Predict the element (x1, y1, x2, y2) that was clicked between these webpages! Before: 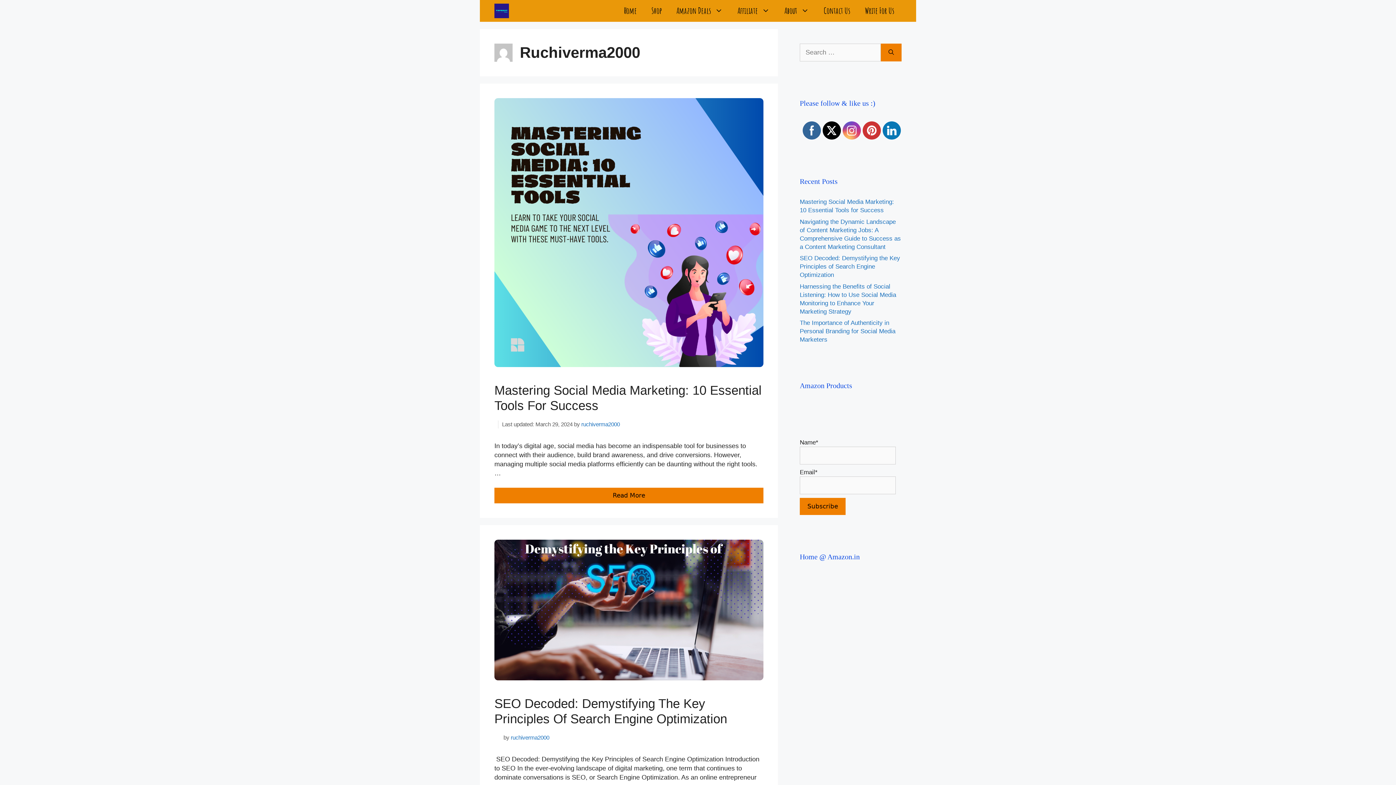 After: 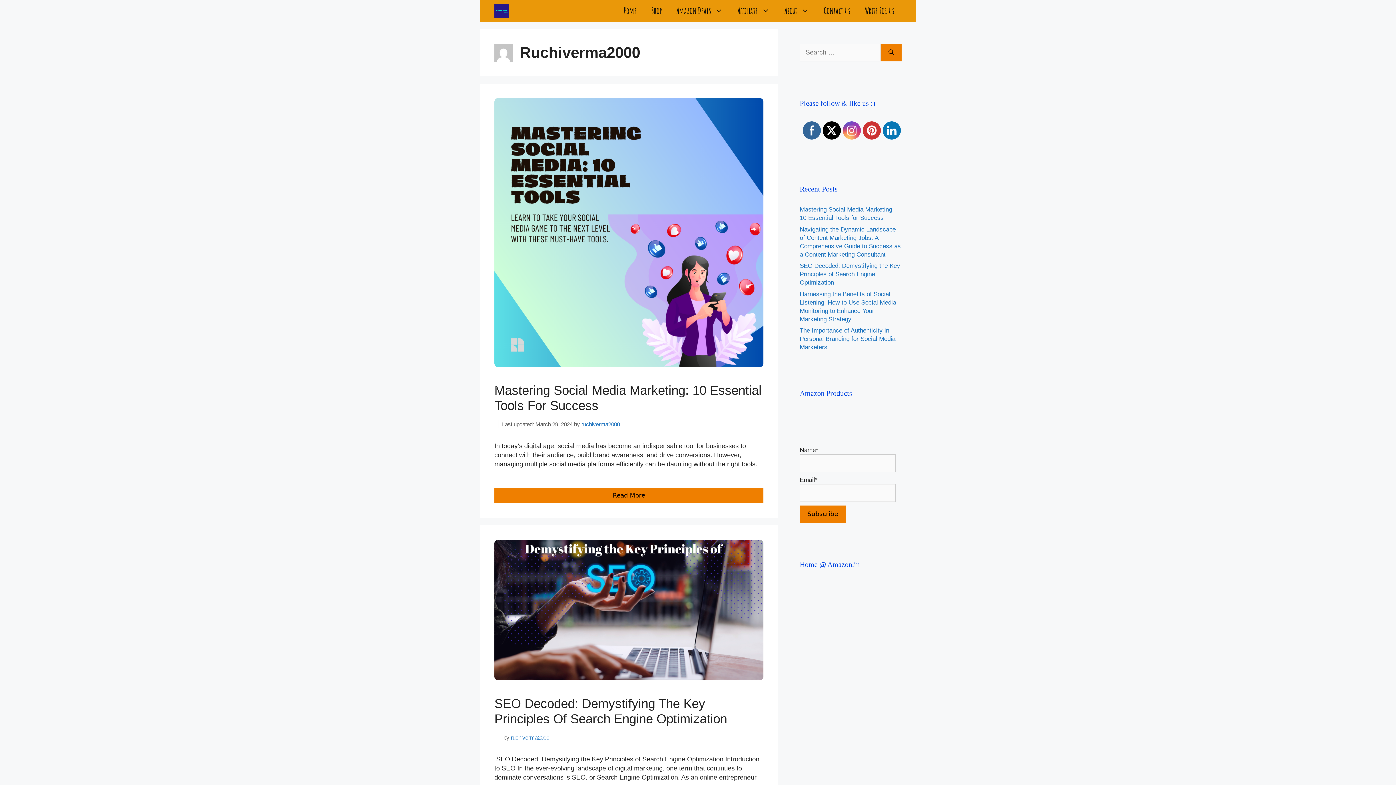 Action: bbox: (802, 121, 820, 139)